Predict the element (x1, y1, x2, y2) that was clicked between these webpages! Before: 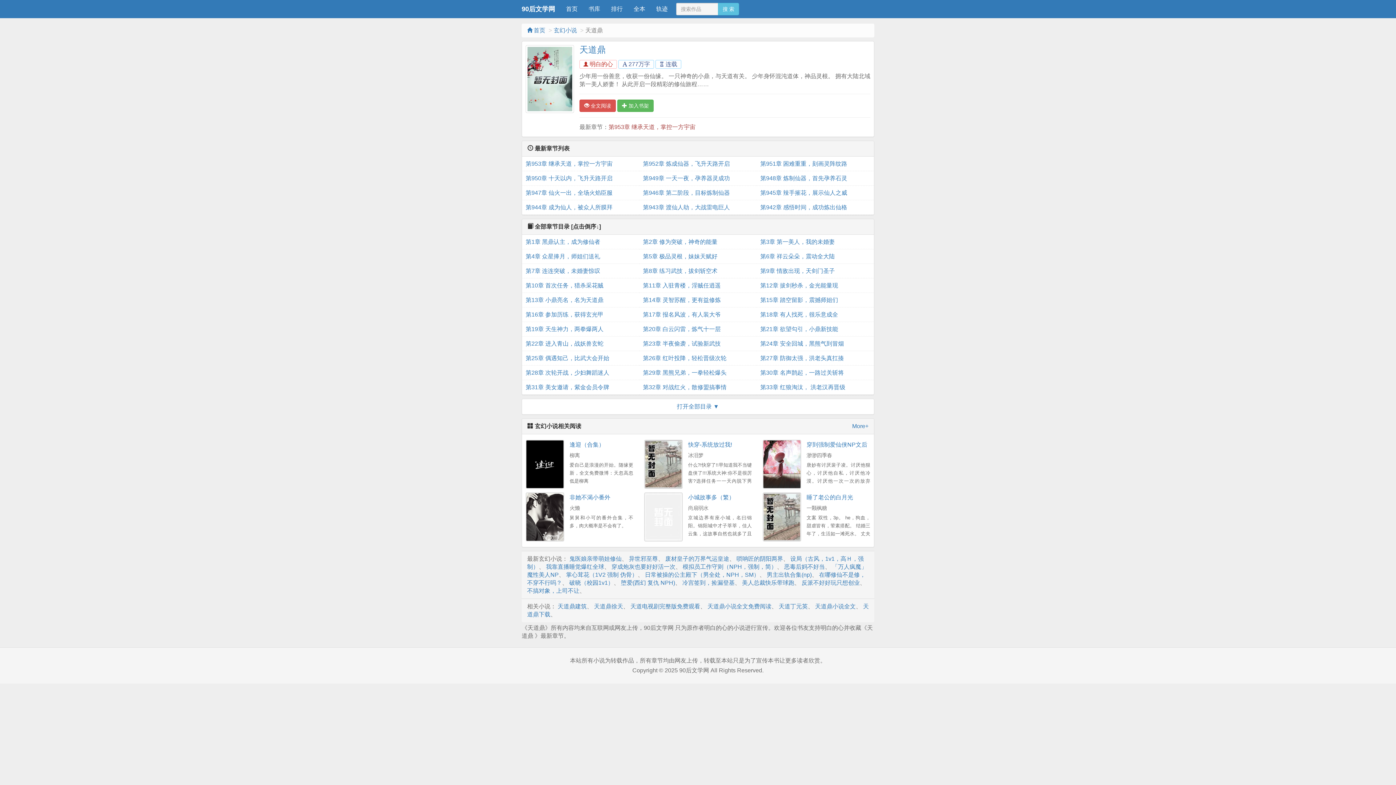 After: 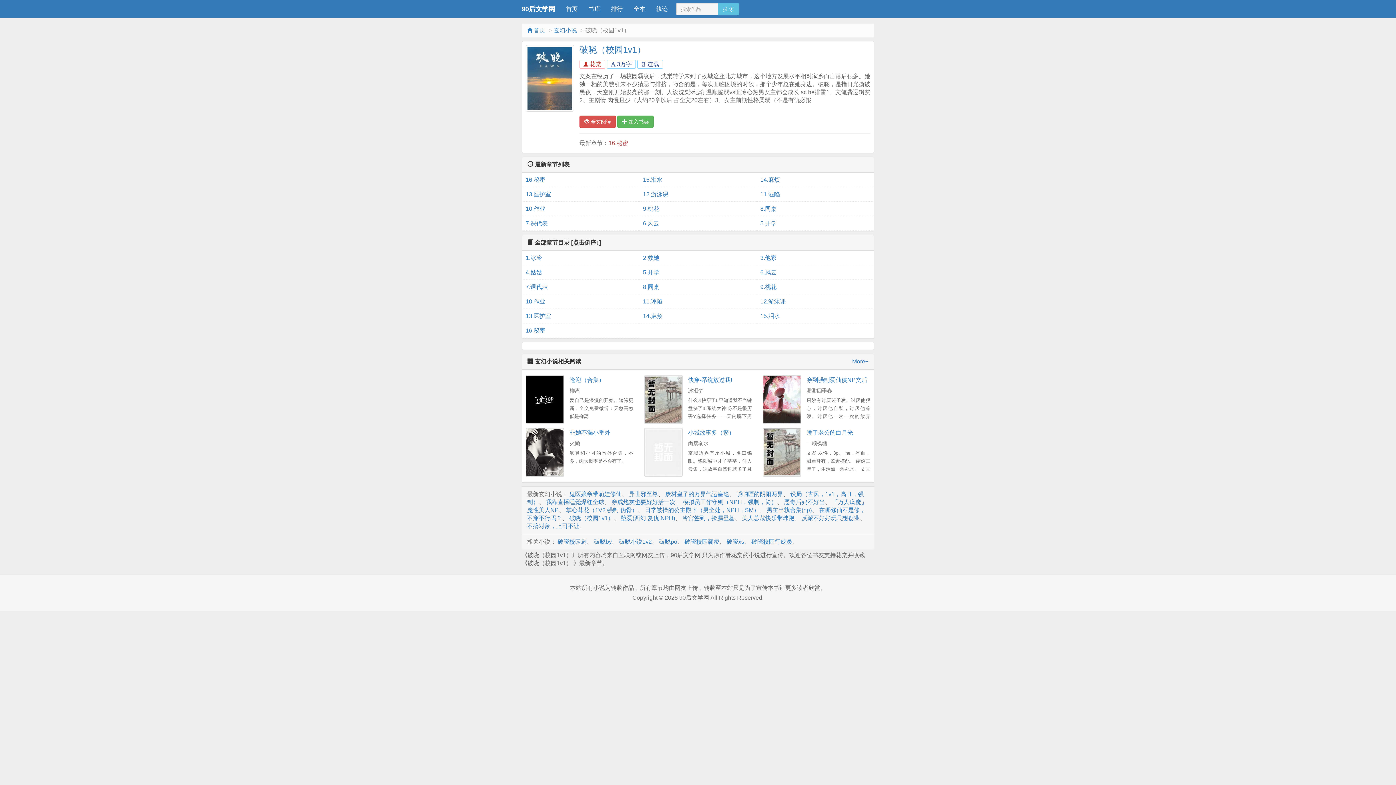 Action: bbox: (569, 579, 613, 586) label: 破晓（校园1v1）